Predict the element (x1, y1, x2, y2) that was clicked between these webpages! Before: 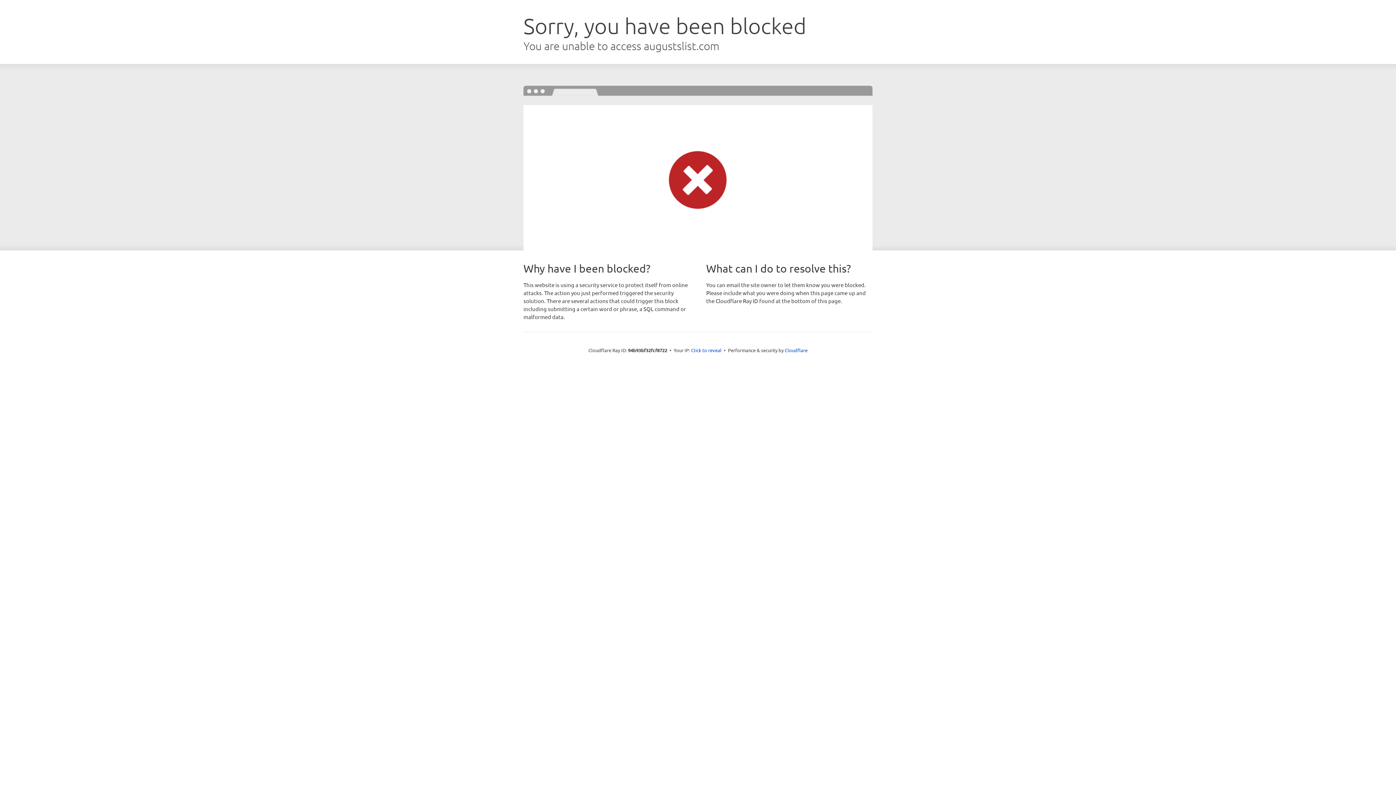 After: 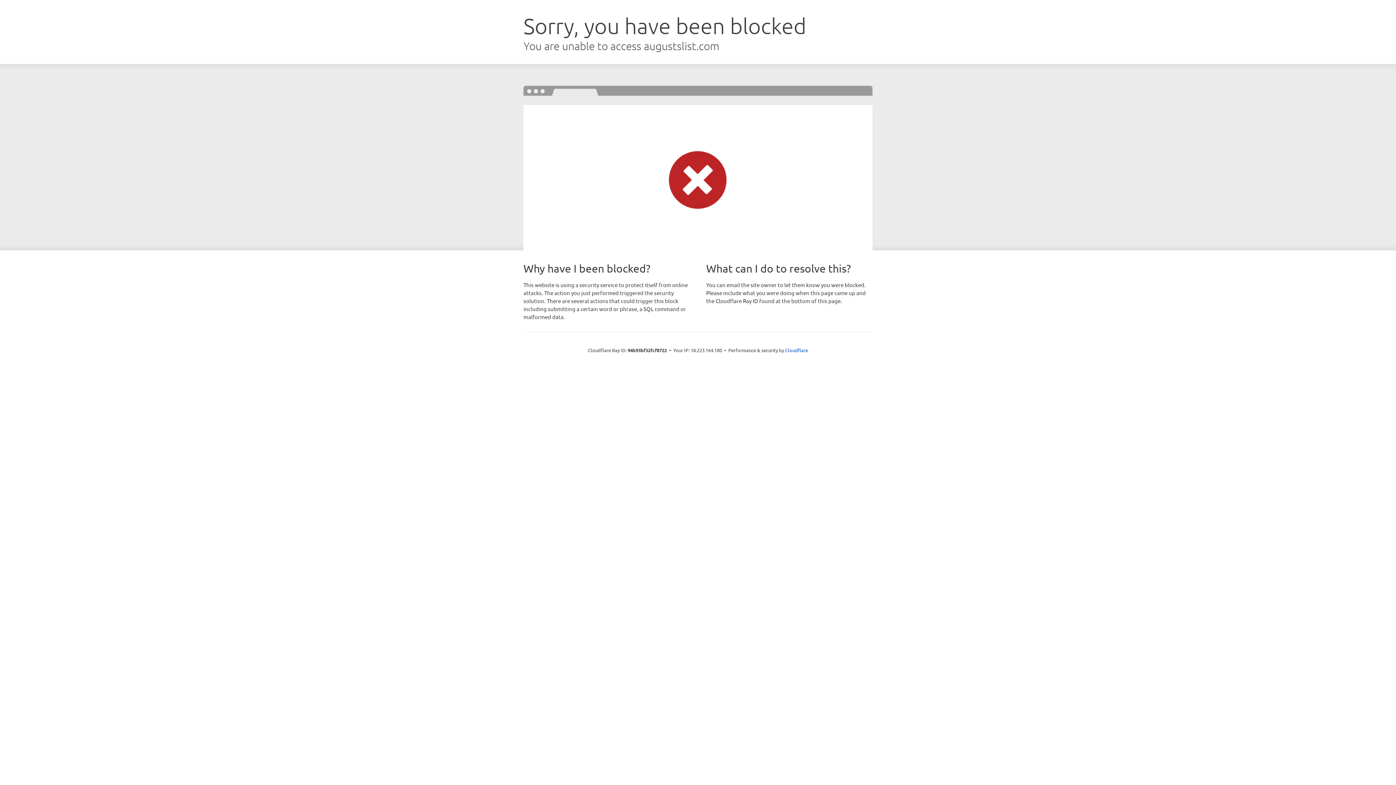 Action: label: Click to reveal bbox: (691, 346, 721, 353)